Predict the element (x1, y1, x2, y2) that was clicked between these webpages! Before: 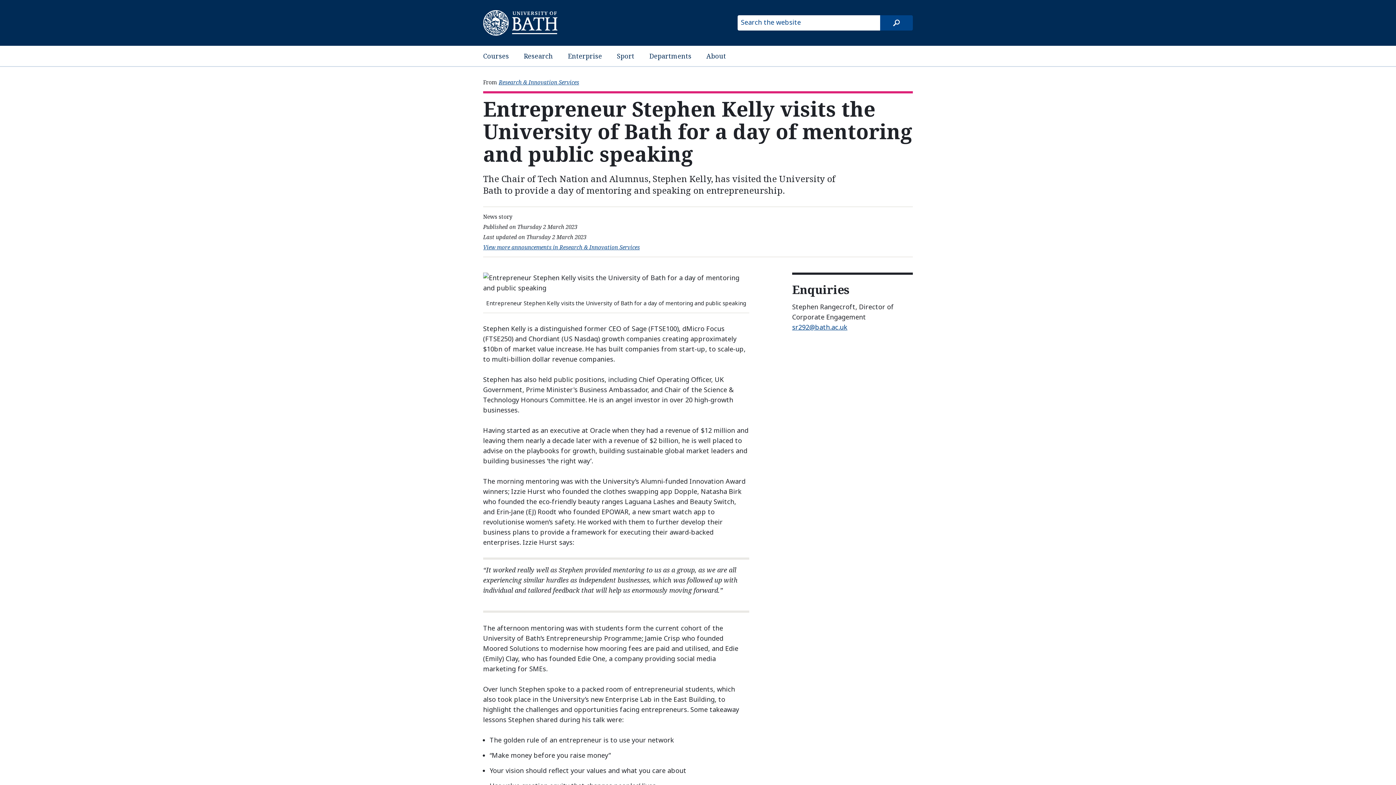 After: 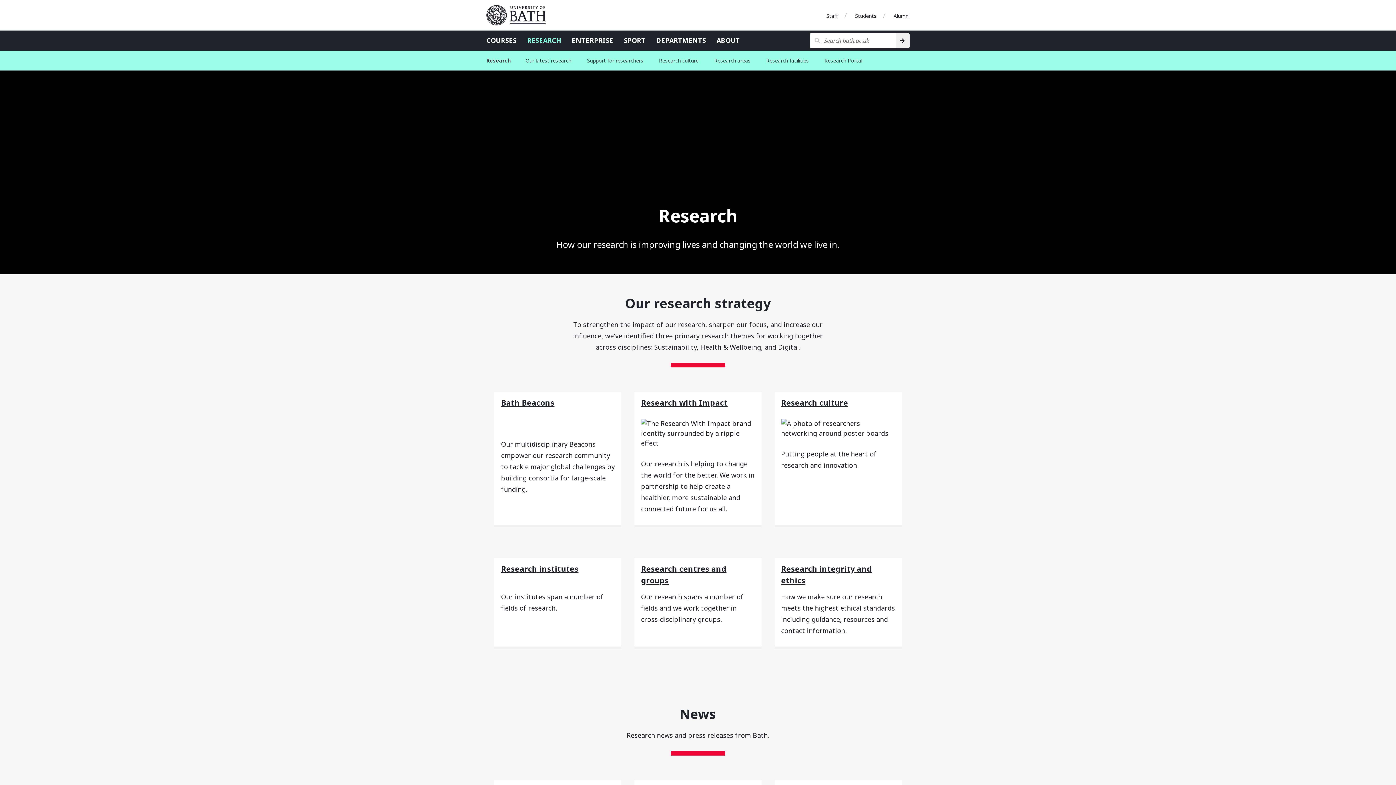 Action: bbox: (524, 50, 553, 61) label: Research